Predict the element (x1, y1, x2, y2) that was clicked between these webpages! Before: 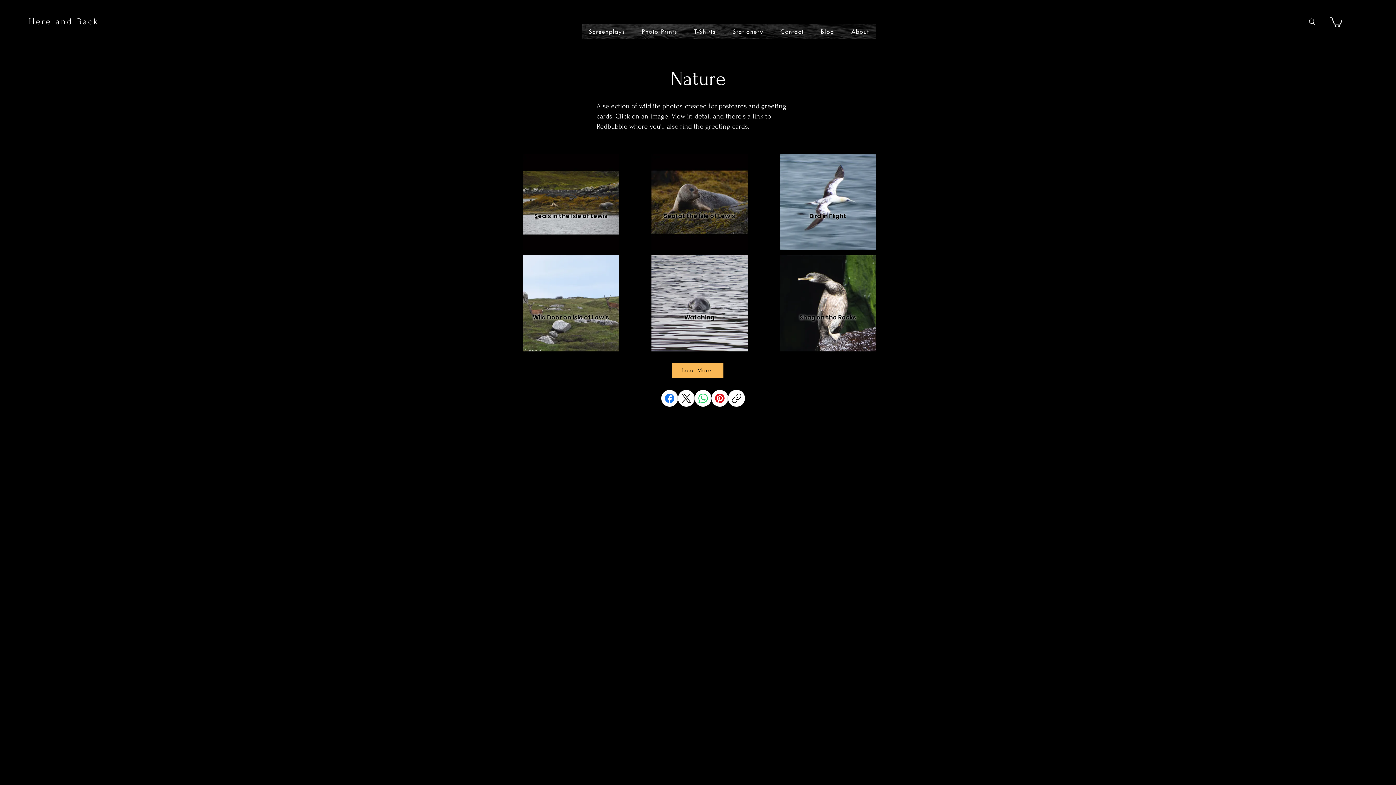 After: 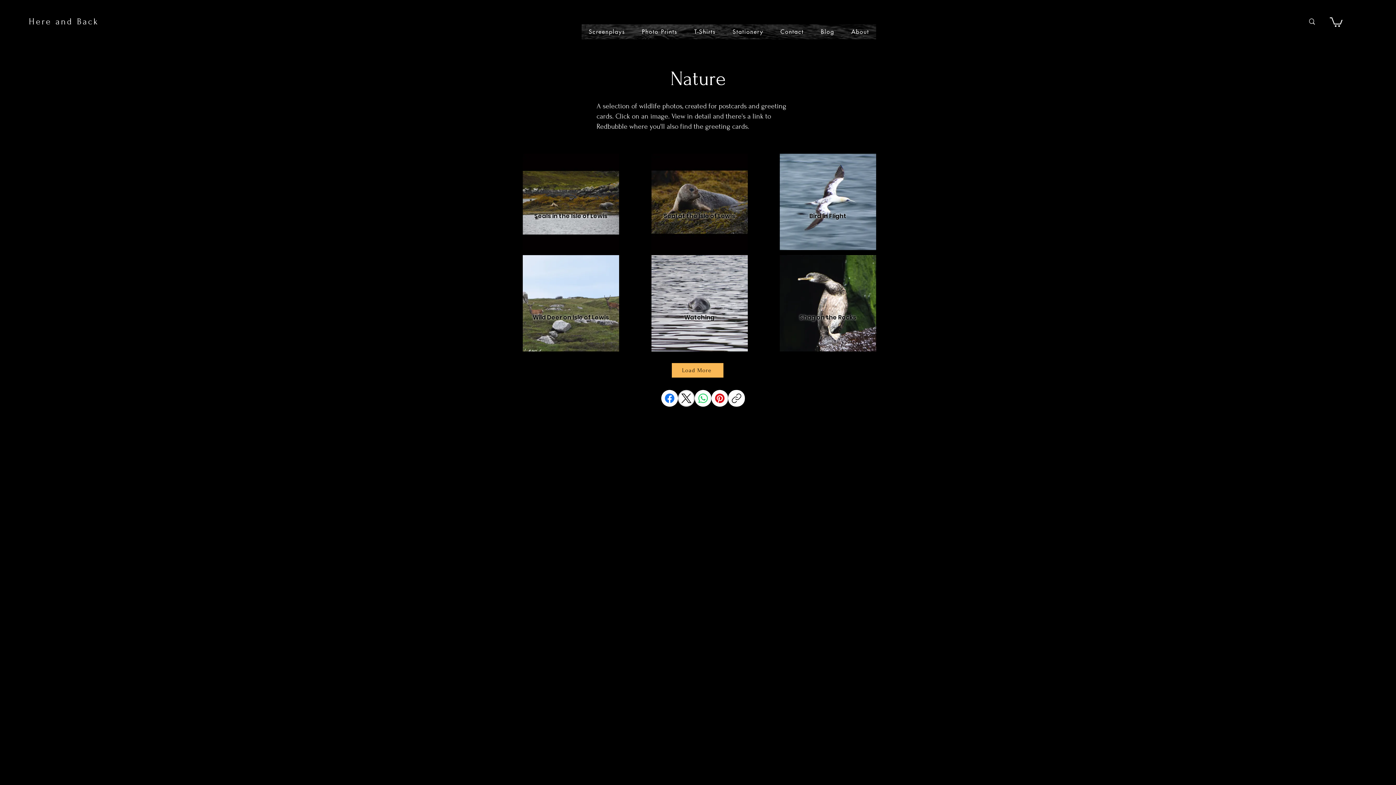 Action: label: X (Twitter) bbox: (678, 390, 694, 407)